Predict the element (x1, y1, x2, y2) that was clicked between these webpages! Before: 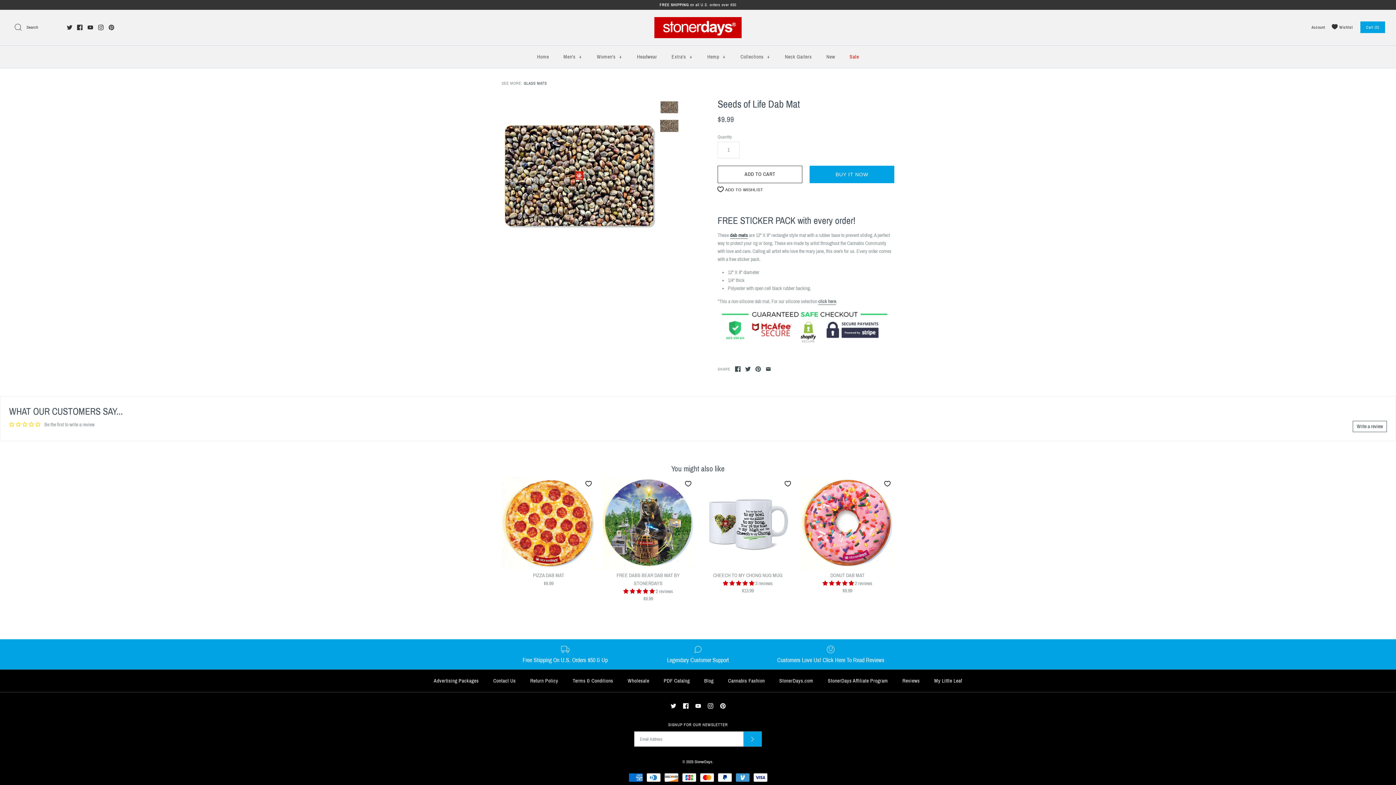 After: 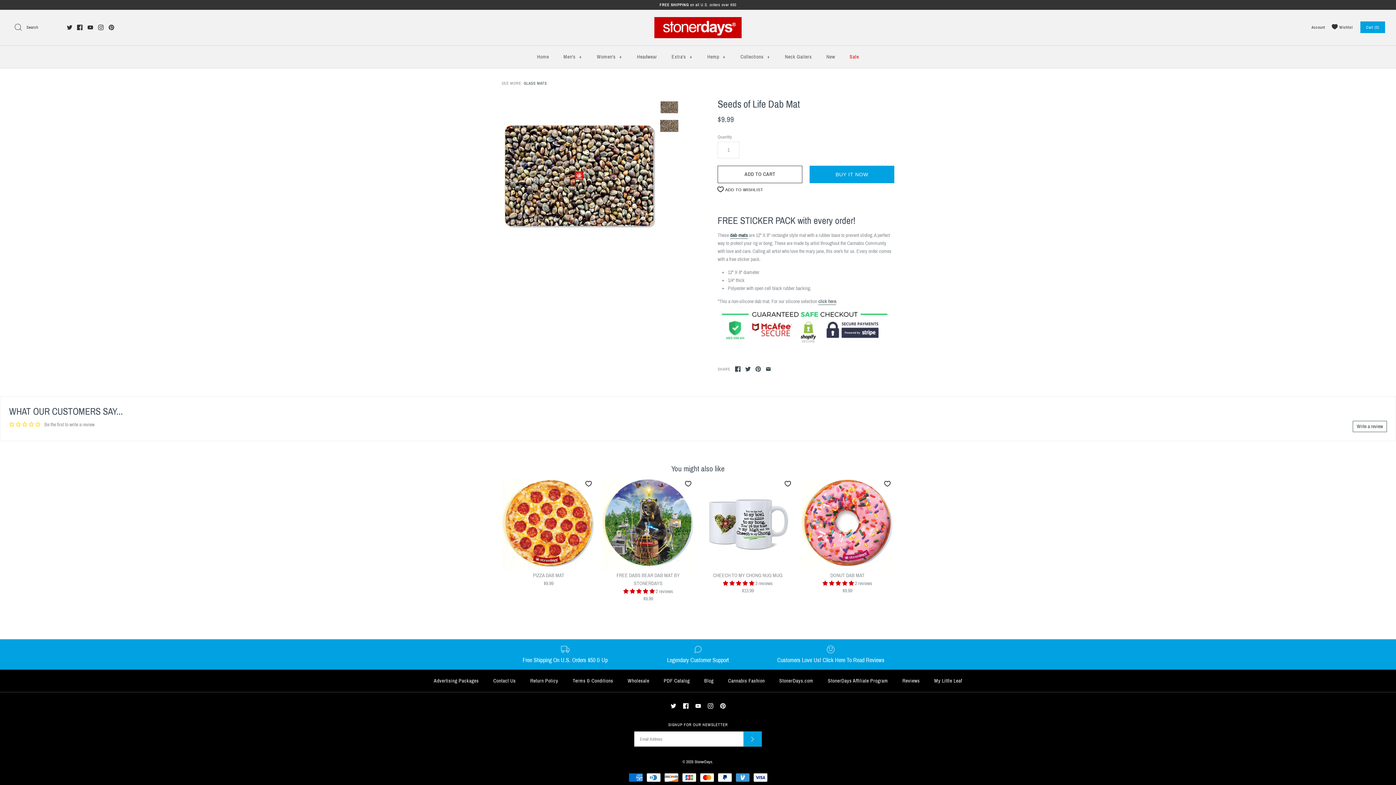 Action: bbox: (660, 98, 678, 116)